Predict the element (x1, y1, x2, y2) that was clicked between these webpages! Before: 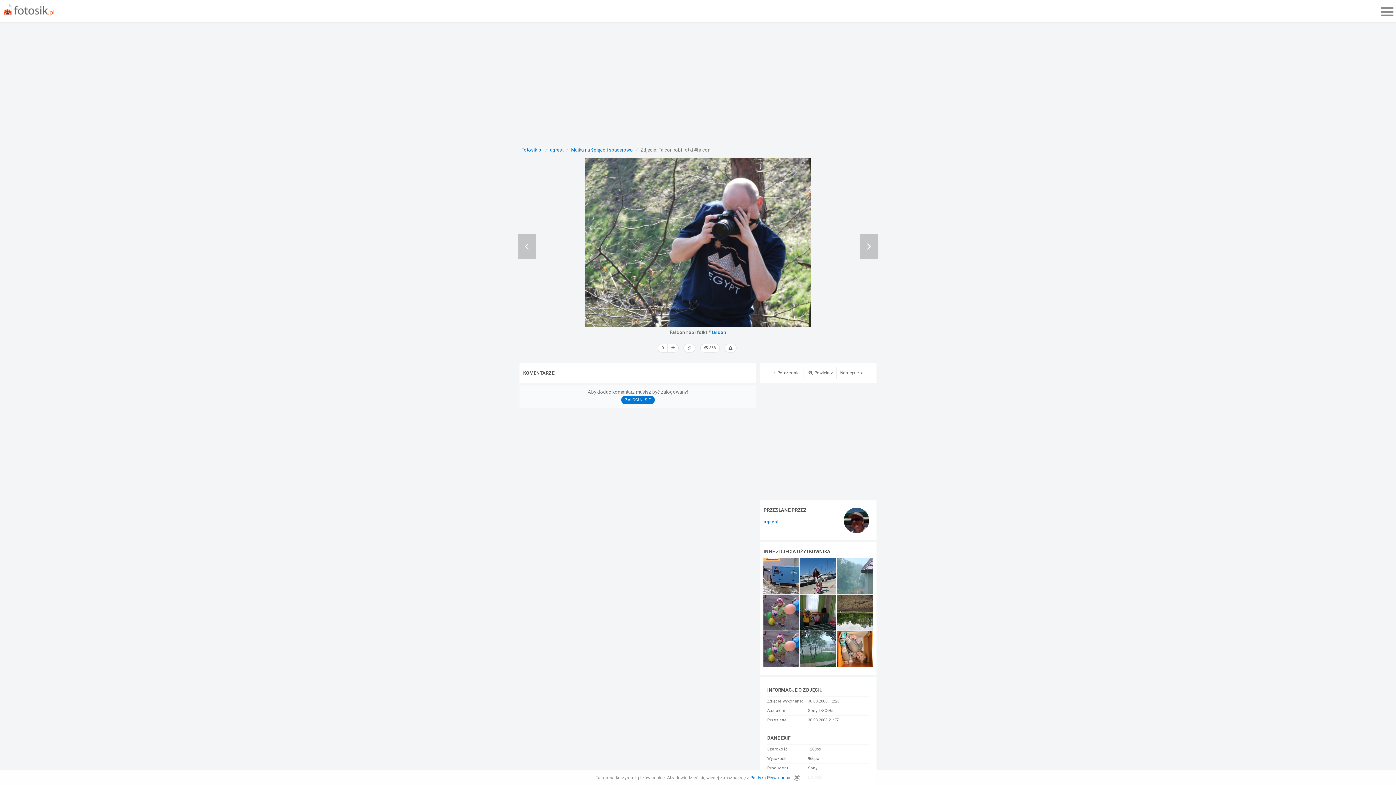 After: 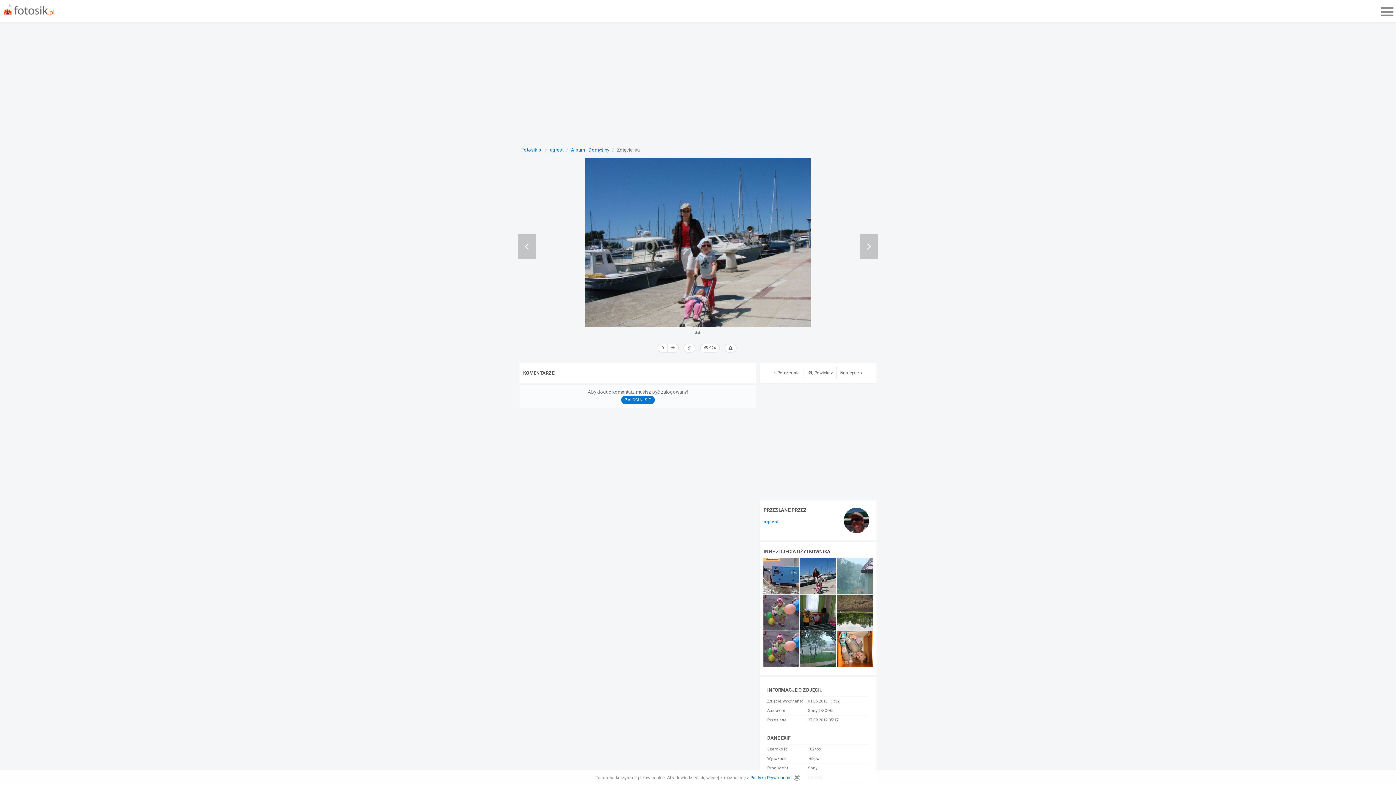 Action: bbox: (800, 573, 836, 578)